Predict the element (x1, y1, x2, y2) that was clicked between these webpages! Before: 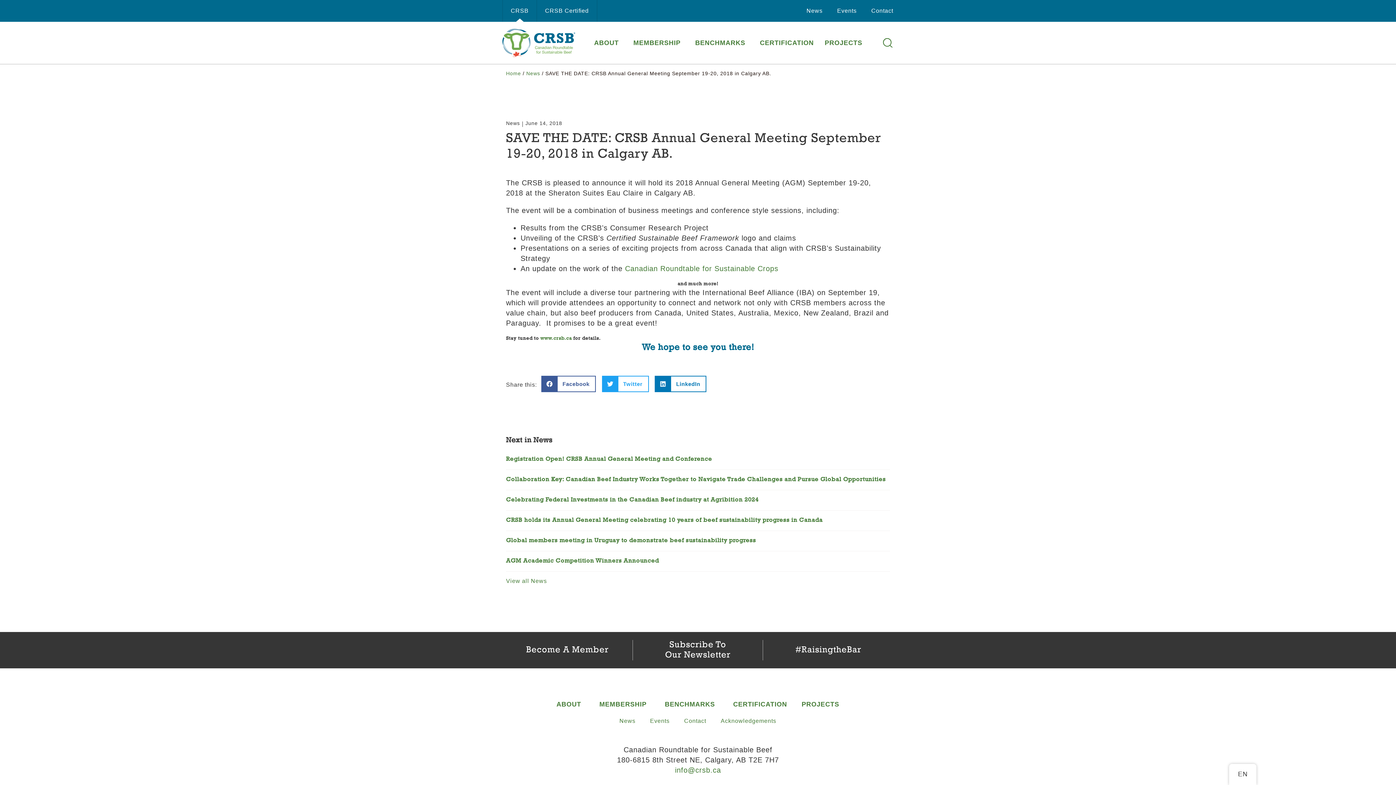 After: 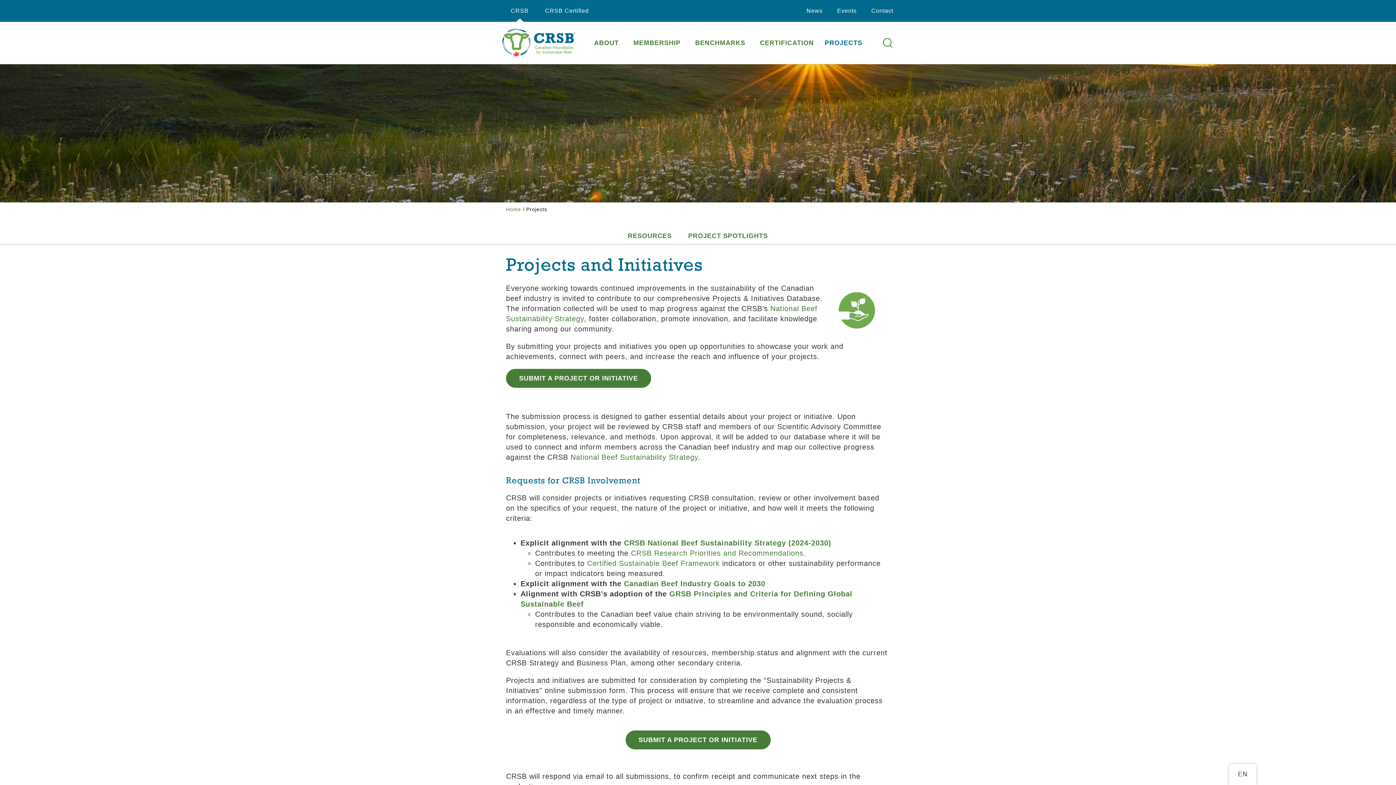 Action: bbox: (819, 34, 868, 51) label: PROJECTS